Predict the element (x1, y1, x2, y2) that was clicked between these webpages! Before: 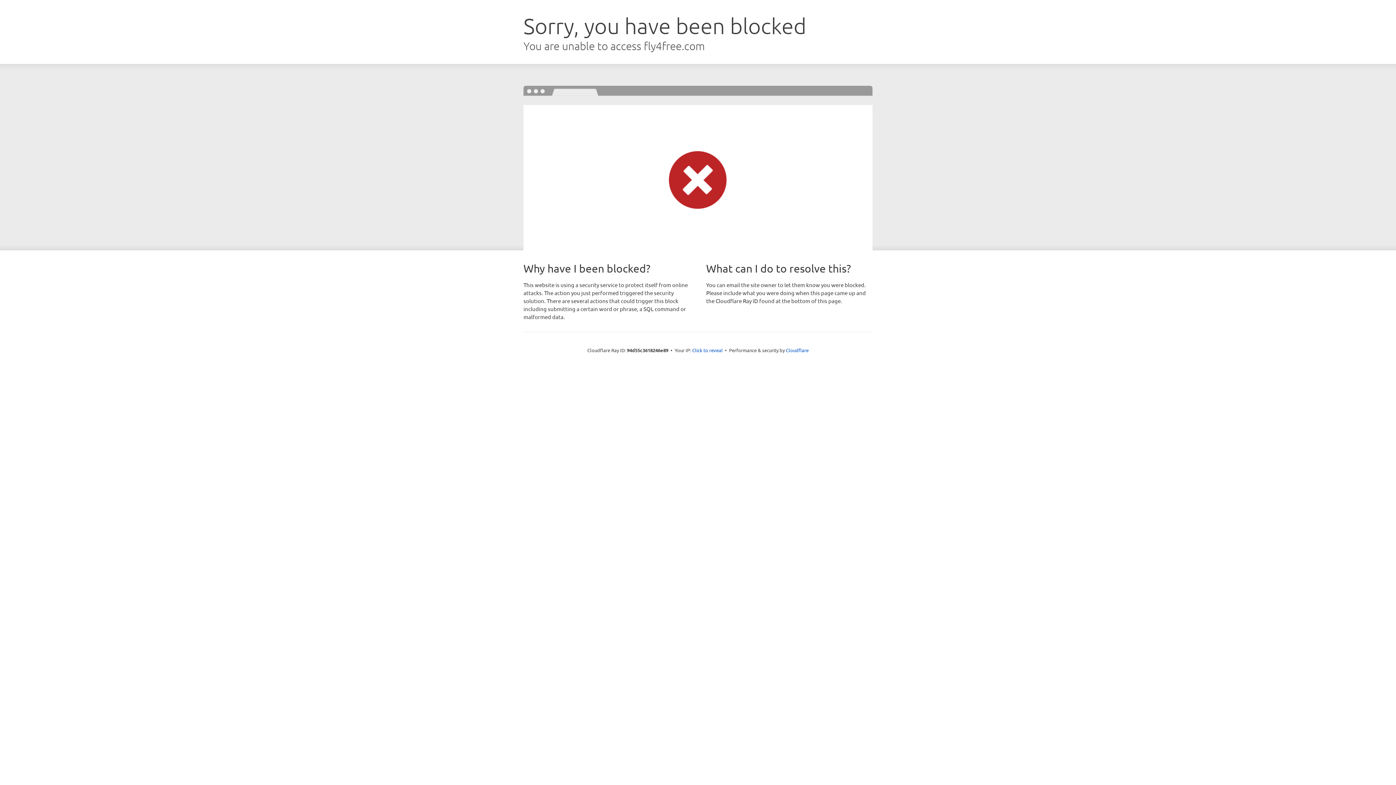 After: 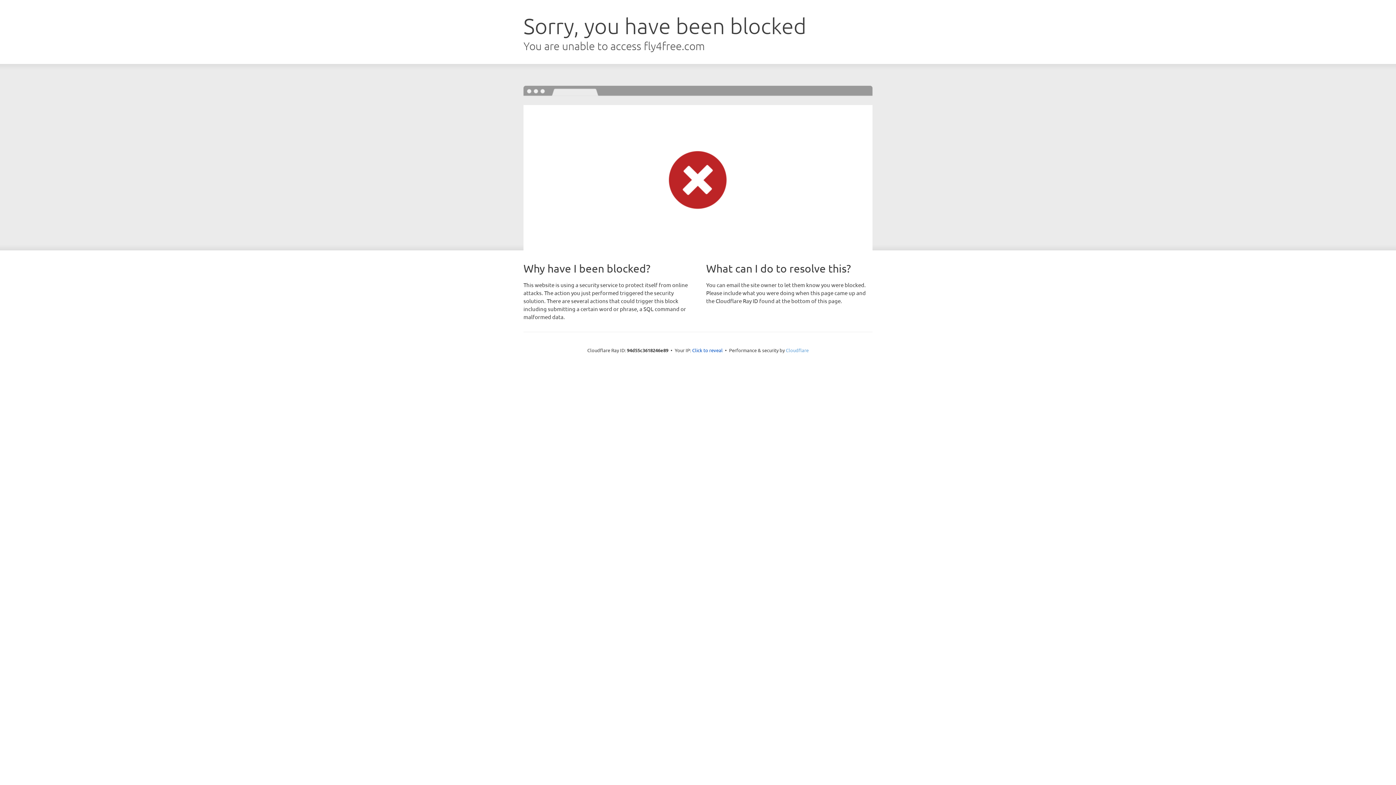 Action: bbox: (786, 347, 808, 353) label: Cloudflare